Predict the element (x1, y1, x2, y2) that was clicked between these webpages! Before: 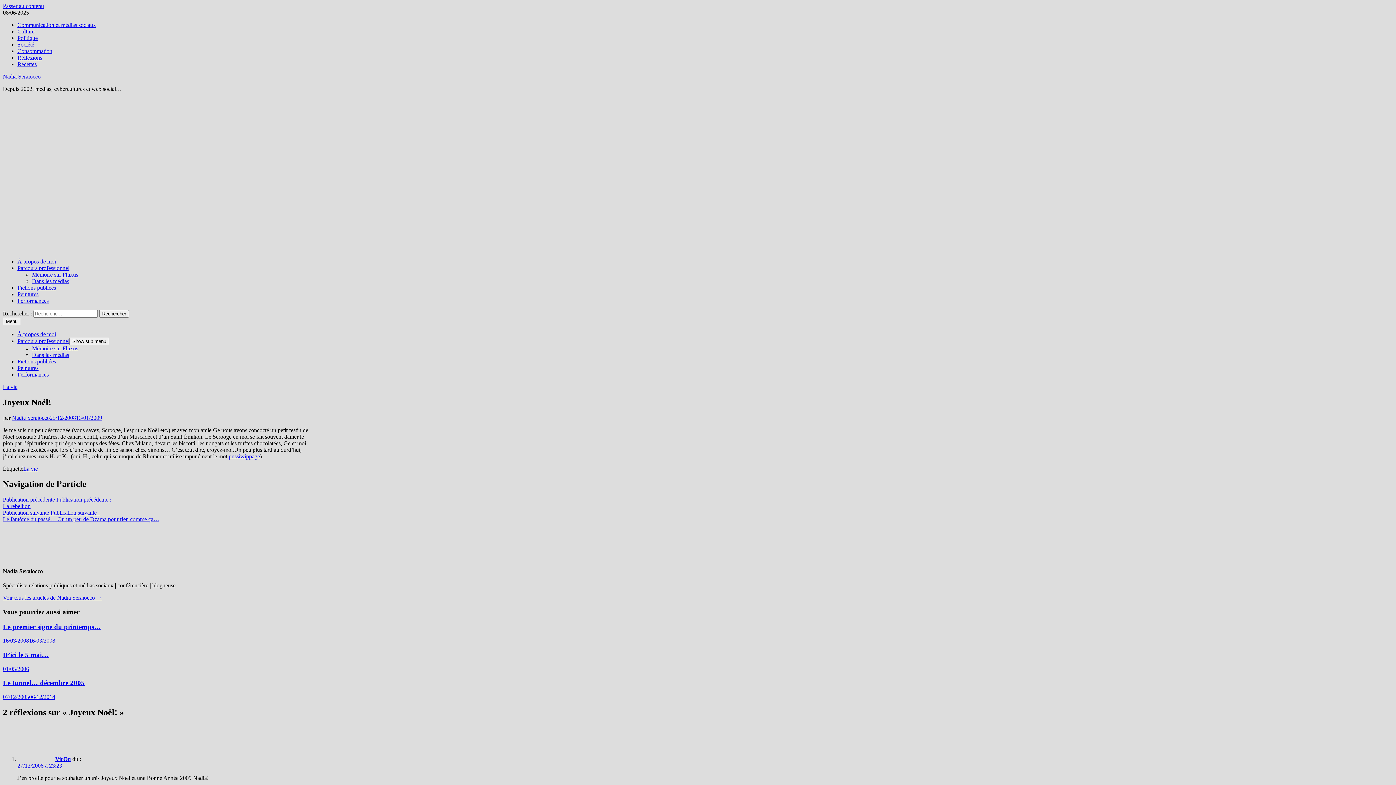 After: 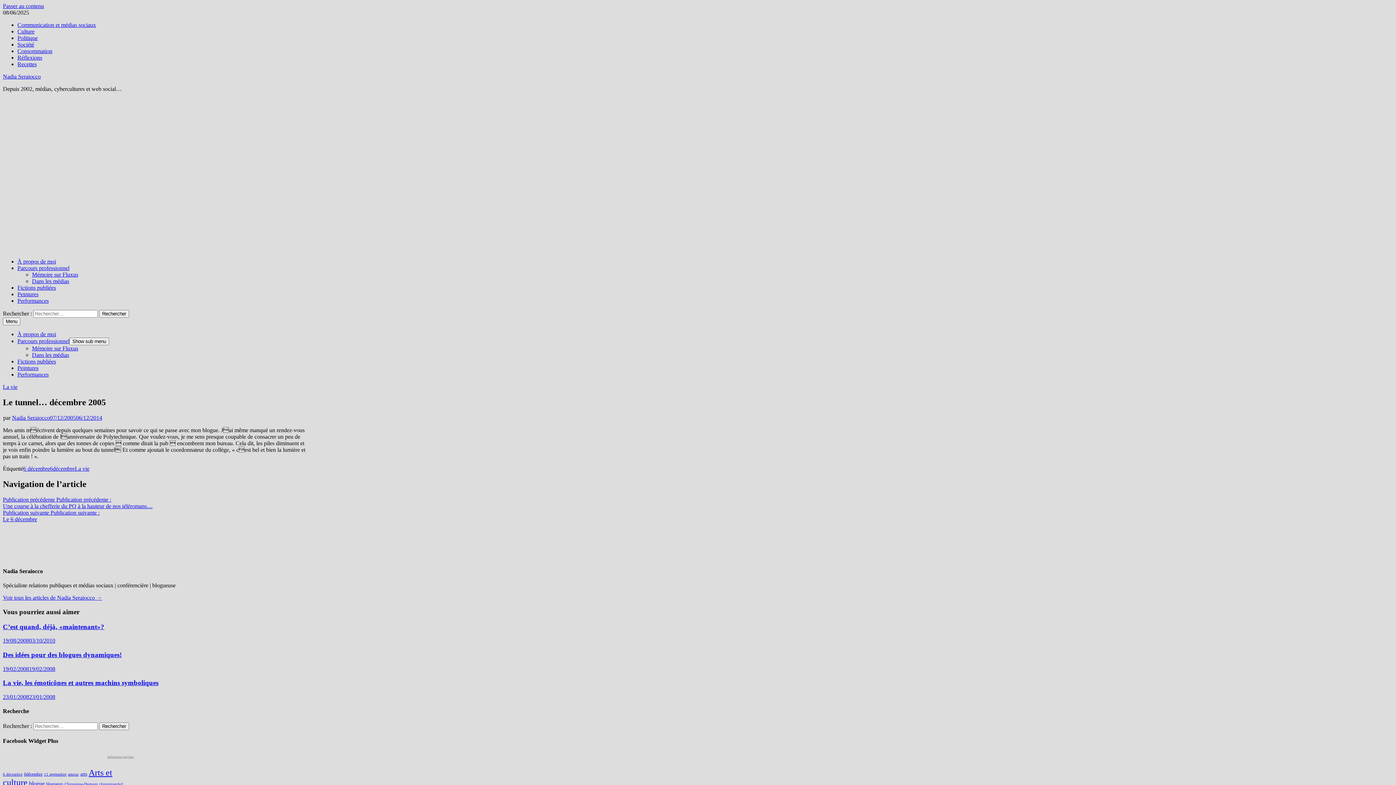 Action: bbox: (2, 679, 84, 687) label: Le tunnel… décembre 2005